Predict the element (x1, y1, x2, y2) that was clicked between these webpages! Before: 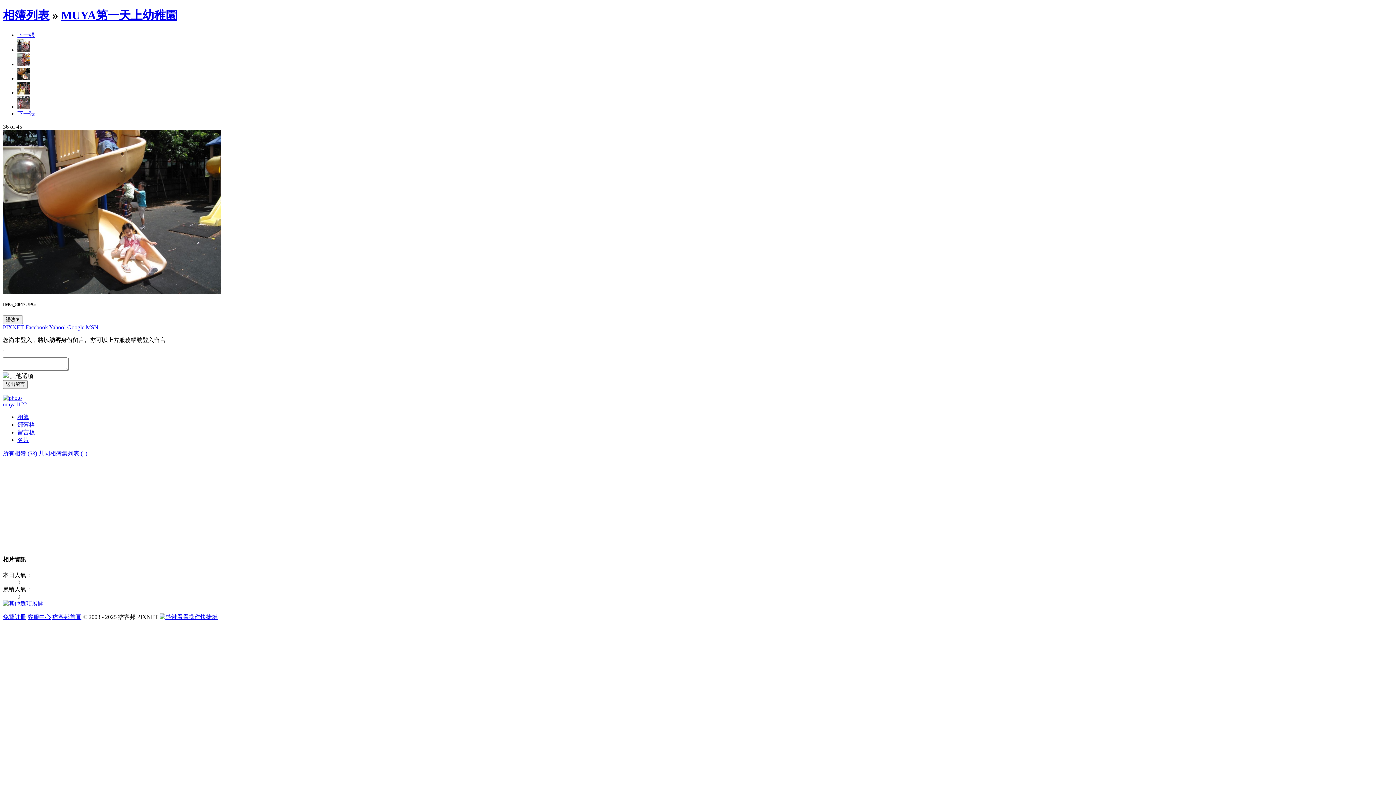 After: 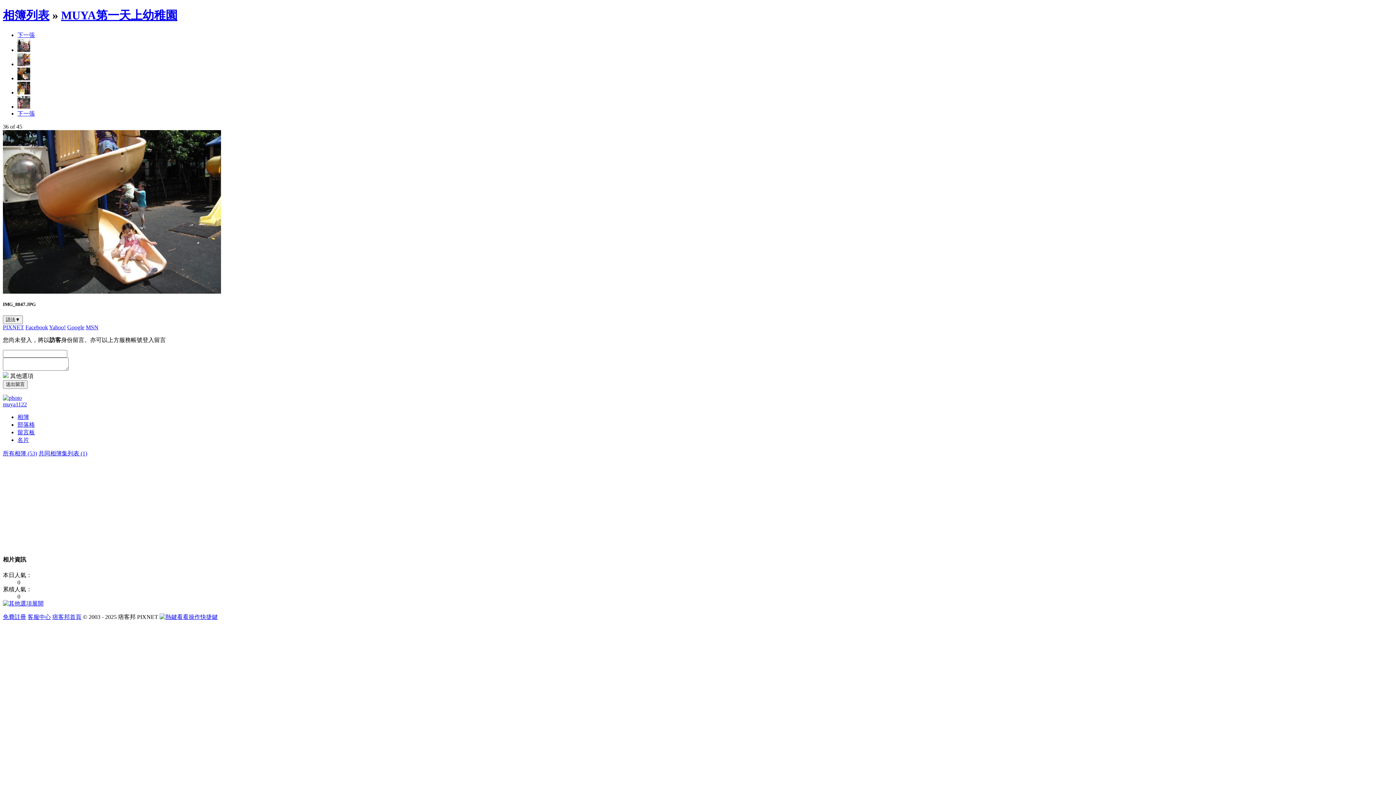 Action: label: 展開 bbox: (2, 600, 43, 606)